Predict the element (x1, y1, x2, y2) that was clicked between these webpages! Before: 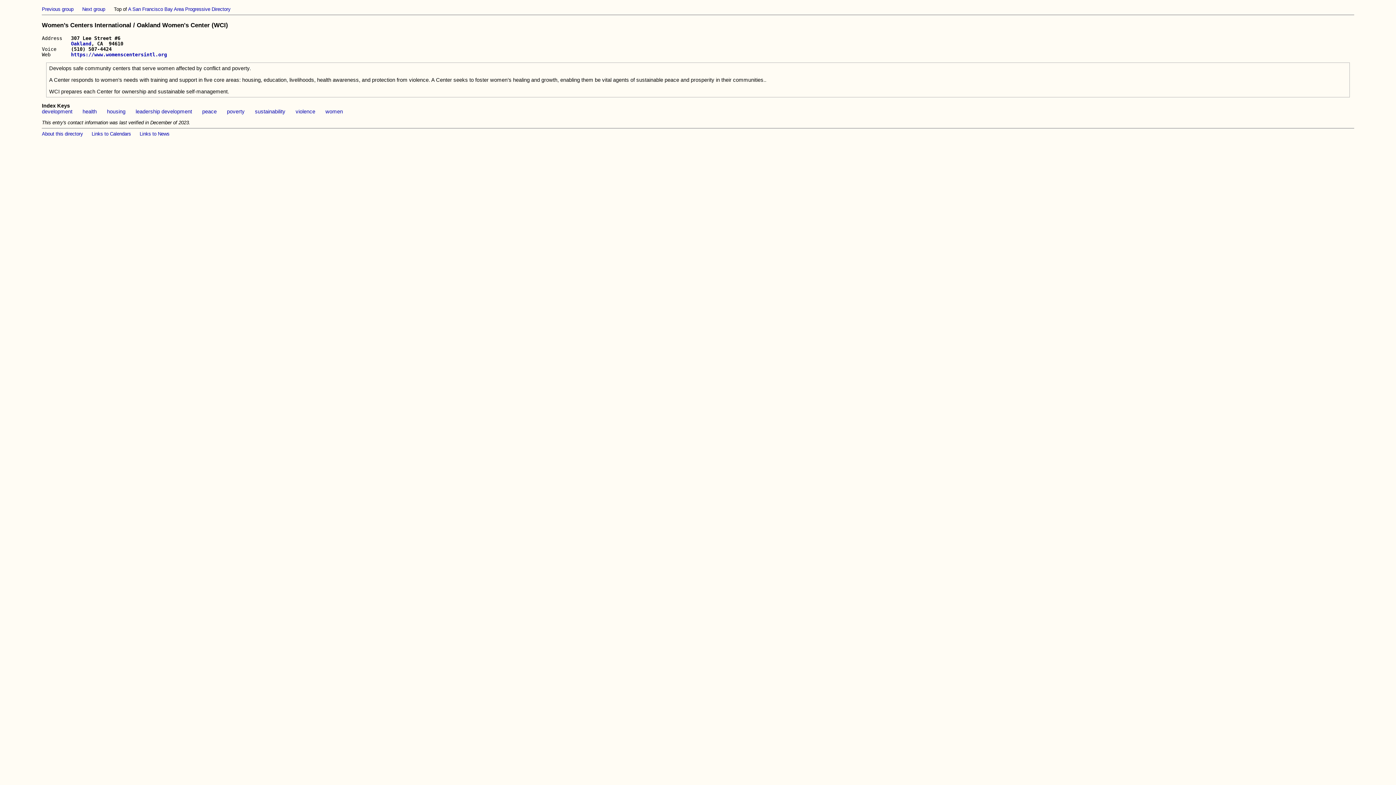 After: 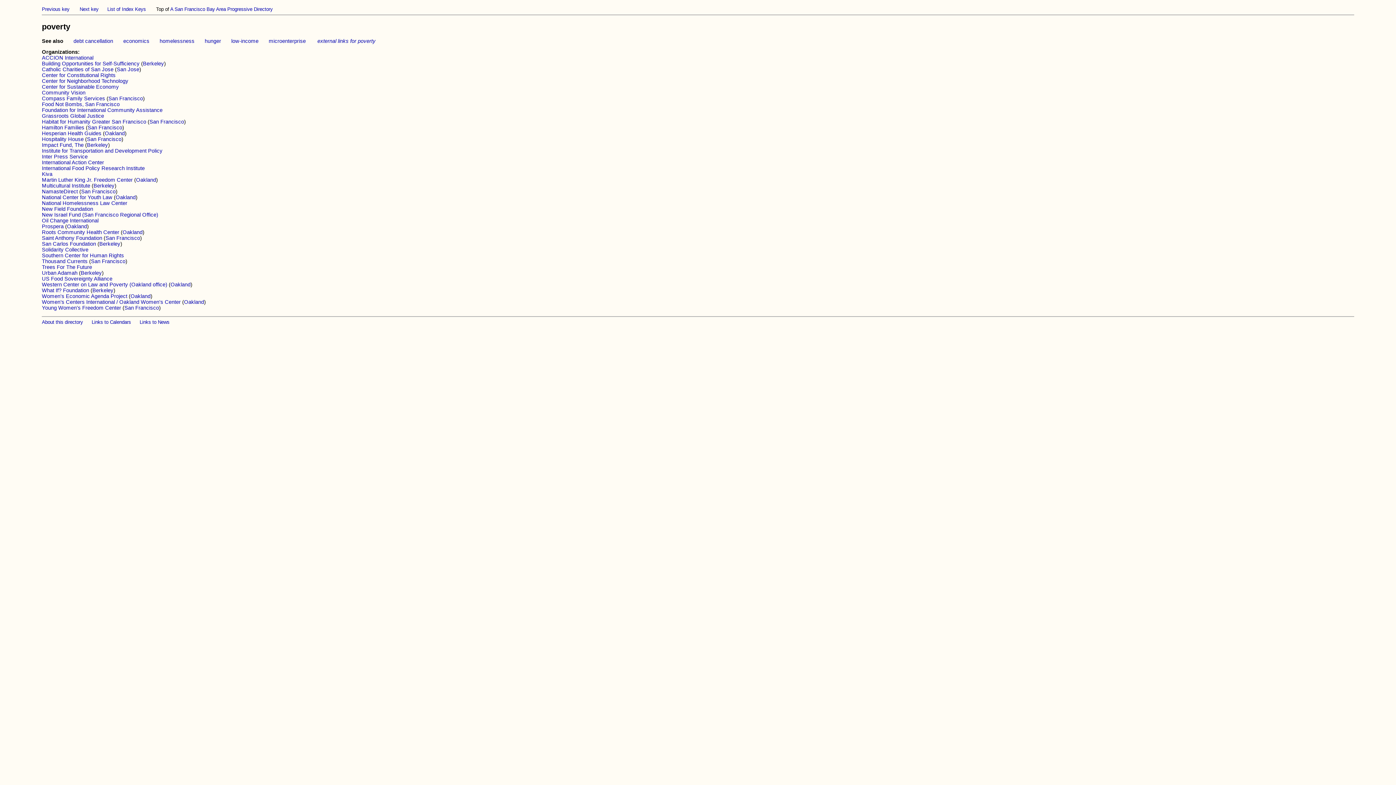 Action: bbox: (226, 108, 244, 114) label: poverty